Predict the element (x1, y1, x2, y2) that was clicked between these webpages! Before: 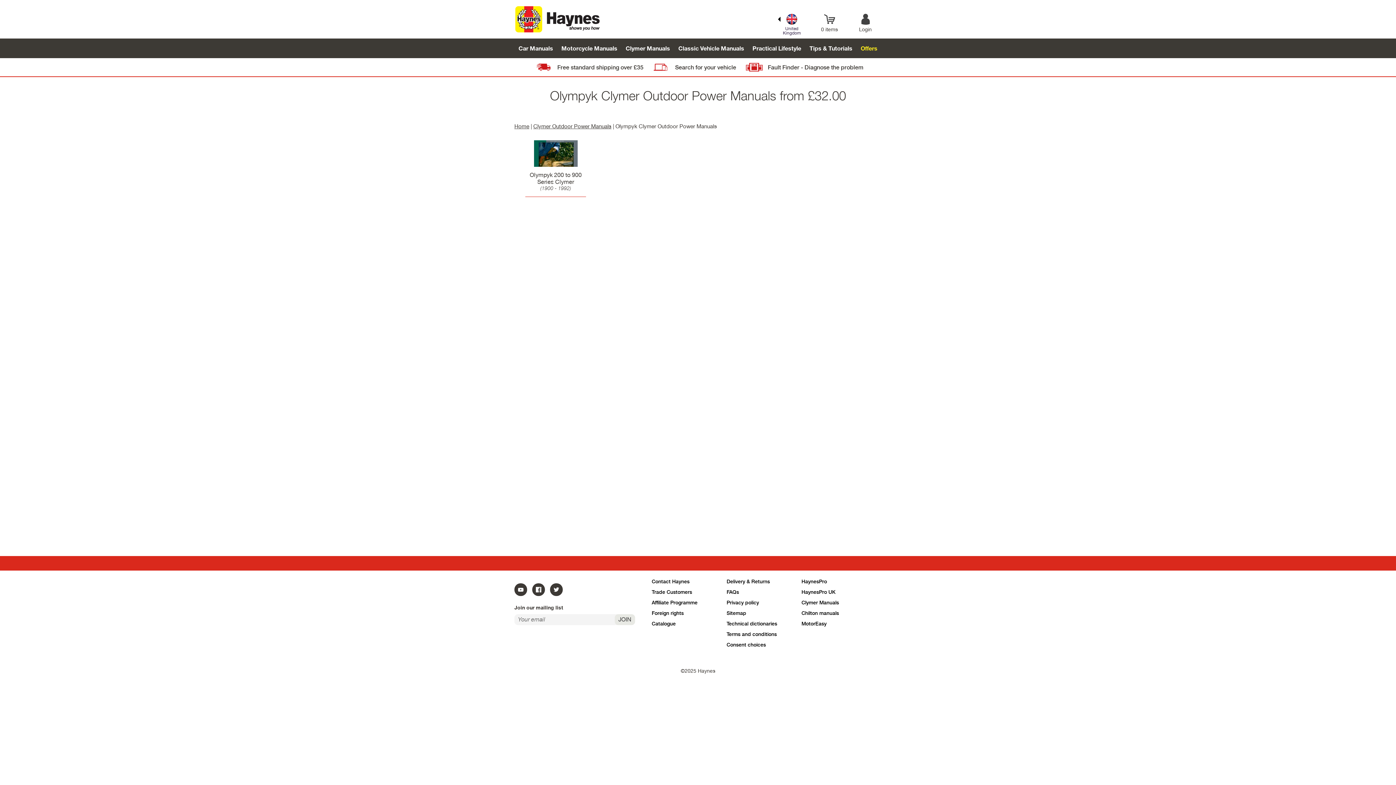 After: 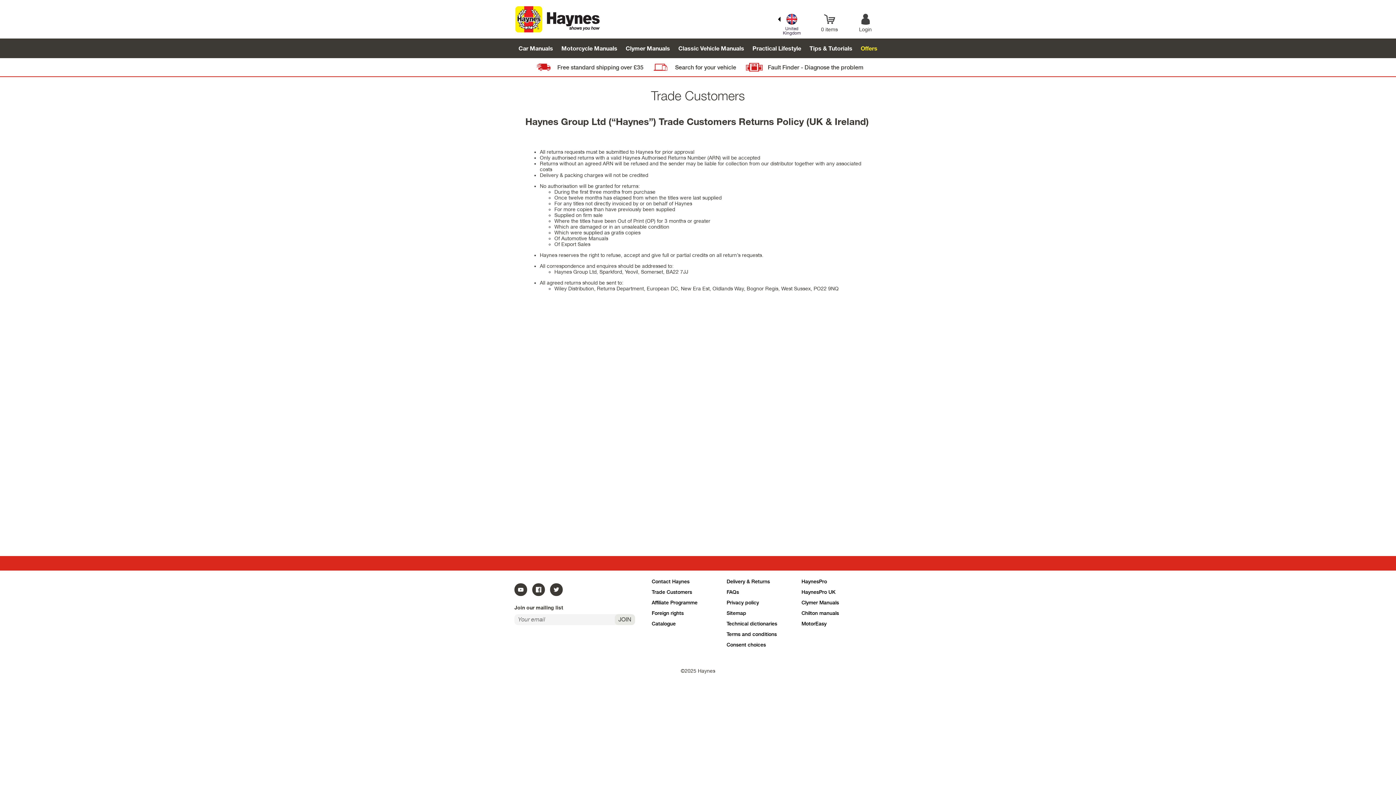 Action: bbox: (651, 588, 692, 596) label: Trade Customers